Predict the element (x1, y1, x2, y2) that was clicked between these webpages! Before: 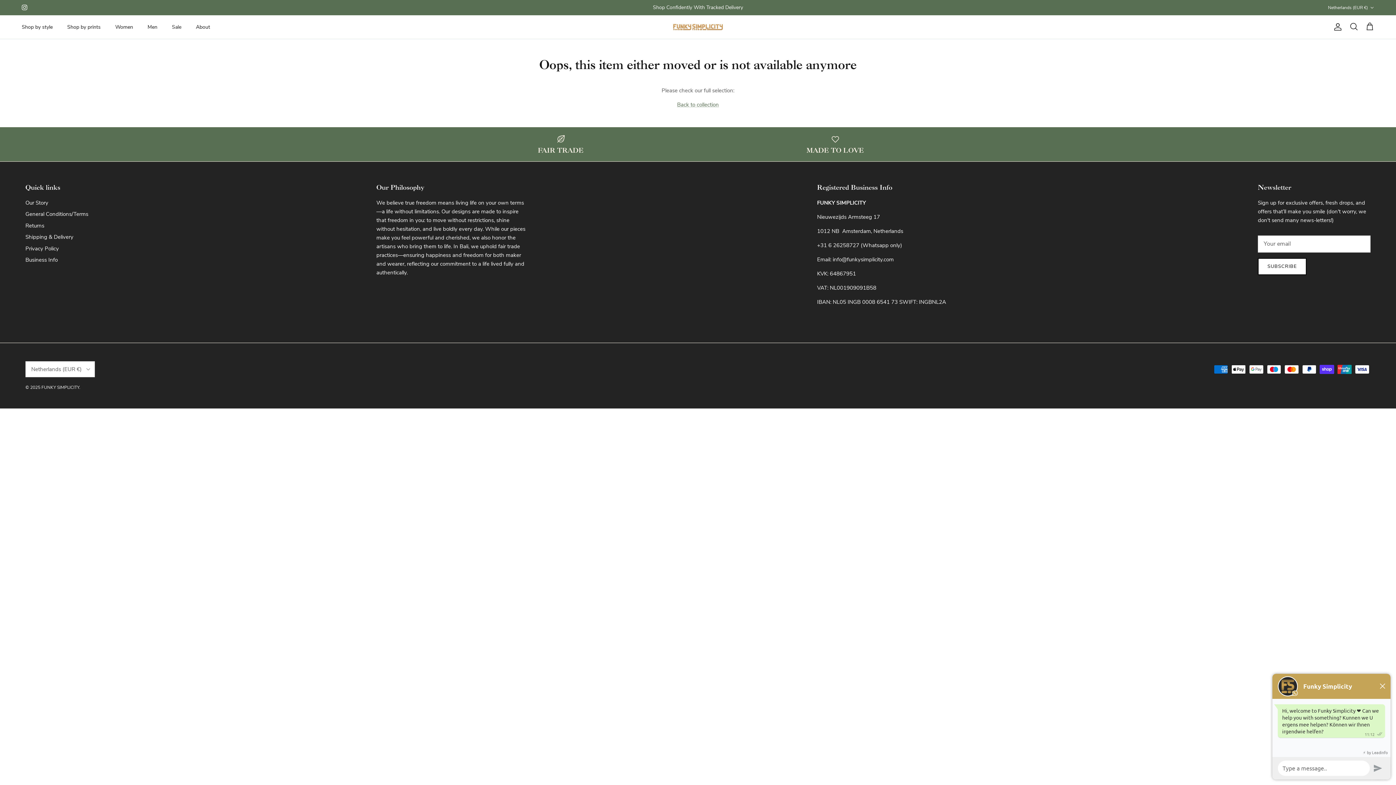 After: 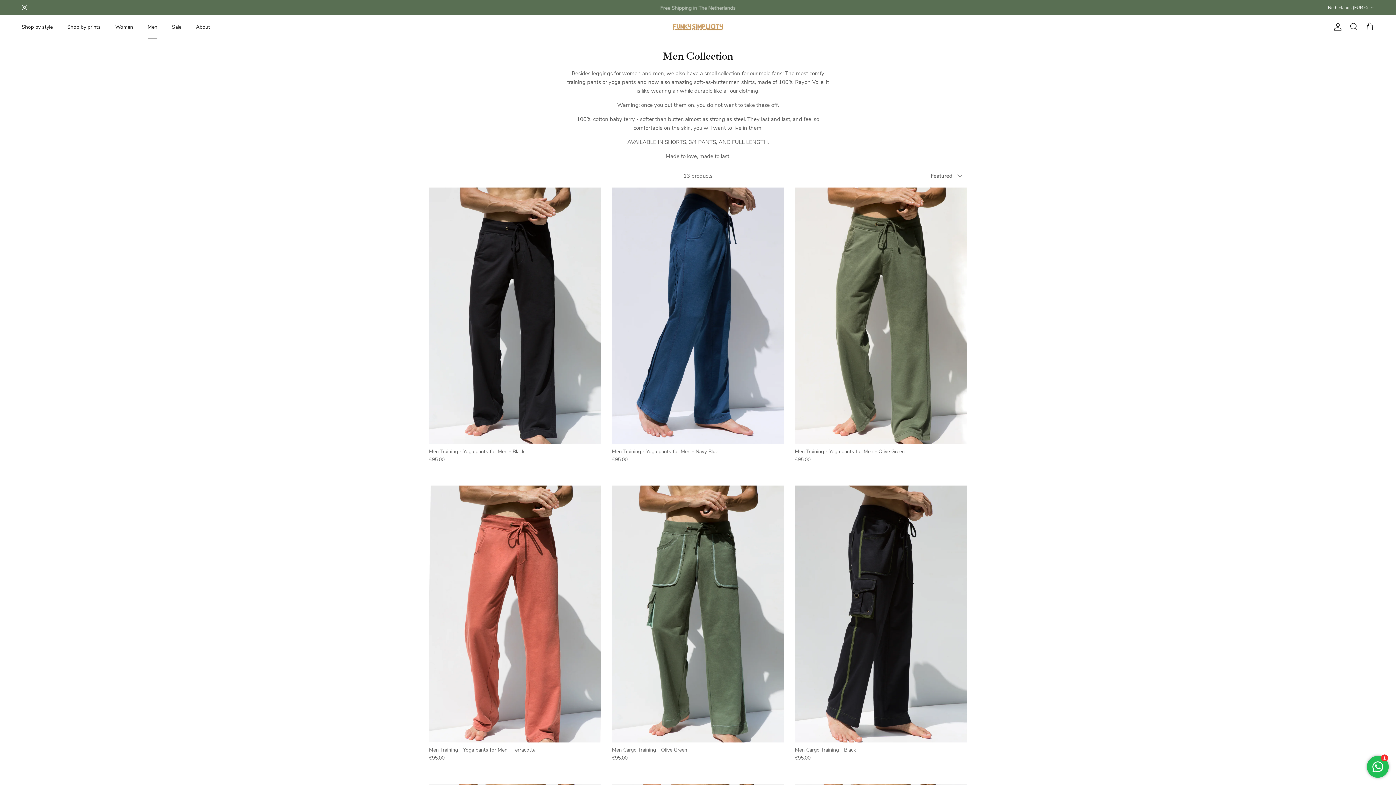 Action: label: Men bbox: (141, 15, 164, 38)